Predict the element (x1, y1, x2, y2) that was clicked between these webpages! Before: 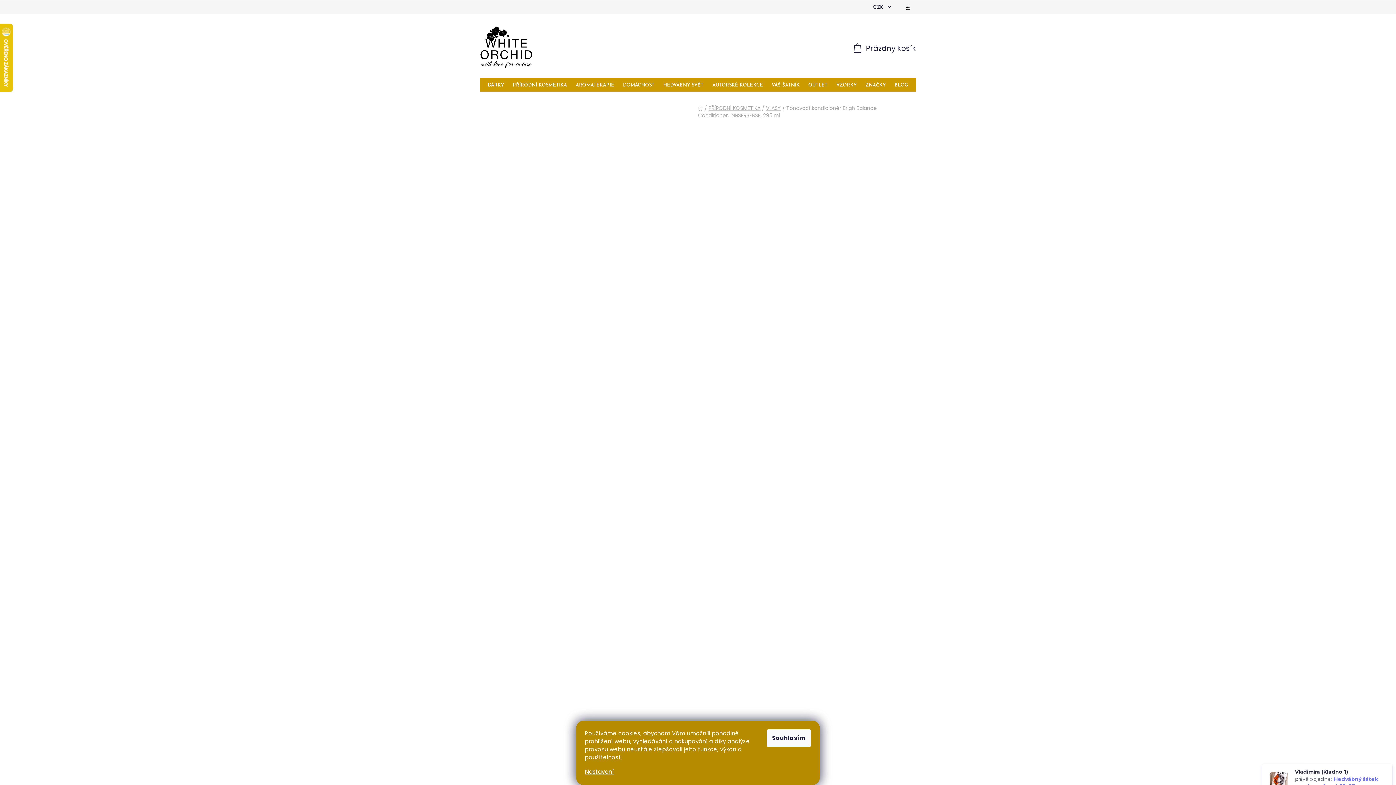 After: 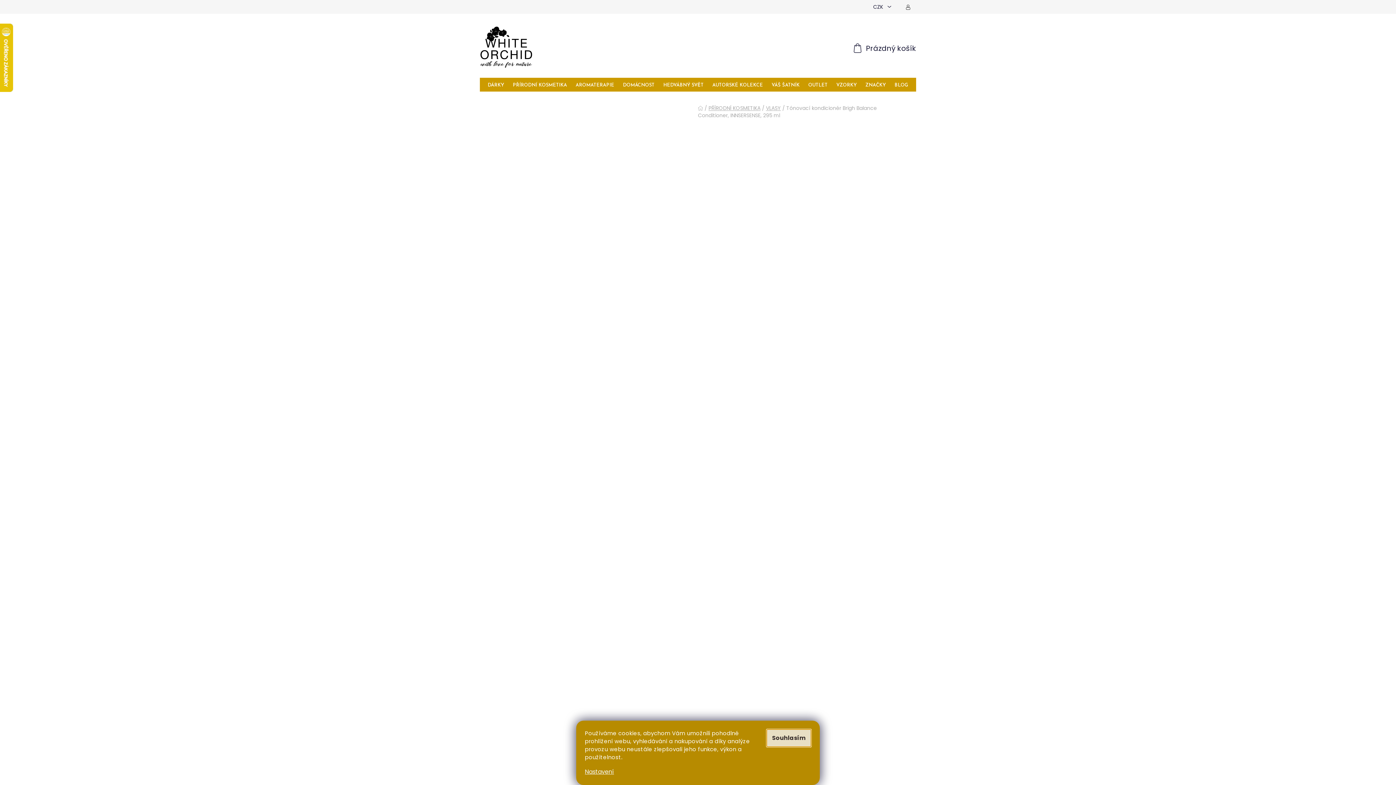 Action: bbox: (766, 729, 811, 747) label: Souhlasím